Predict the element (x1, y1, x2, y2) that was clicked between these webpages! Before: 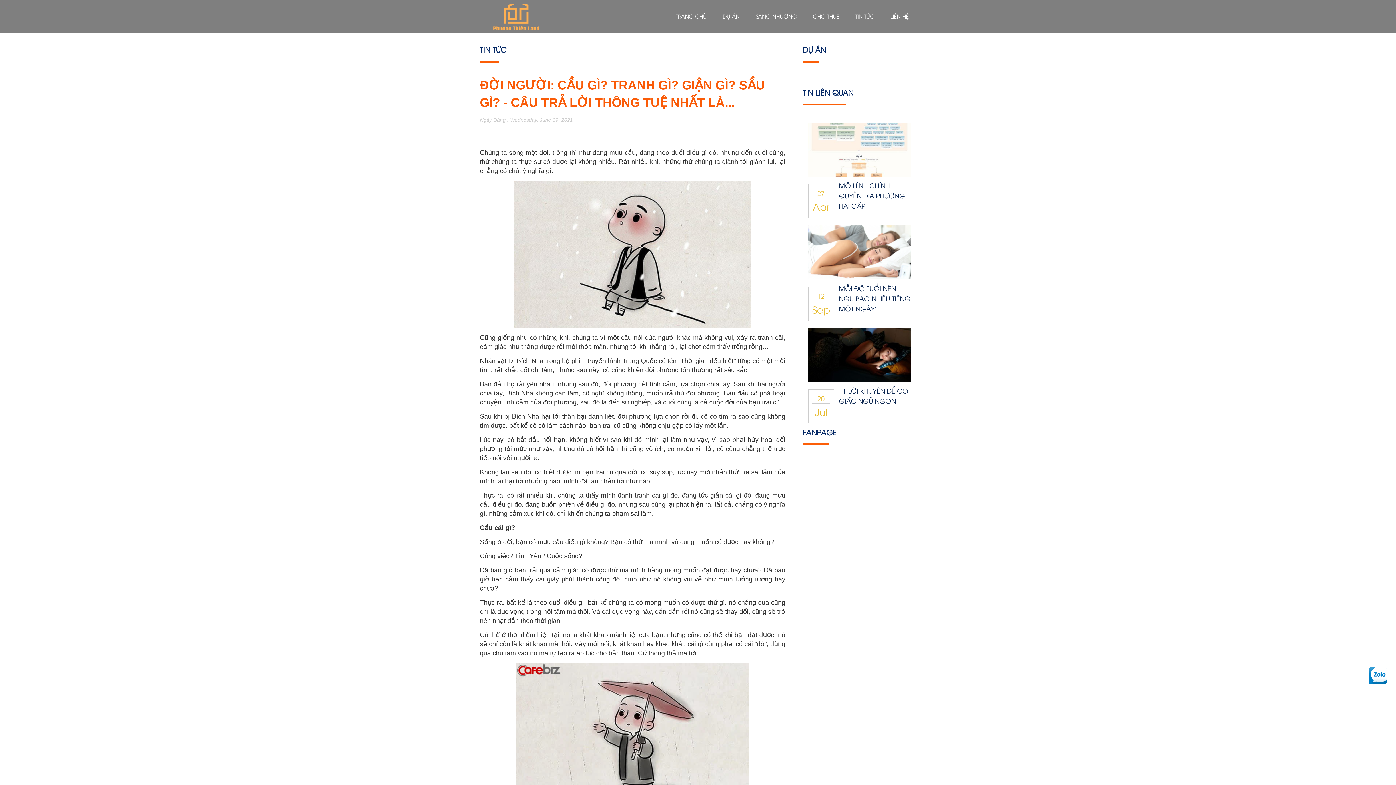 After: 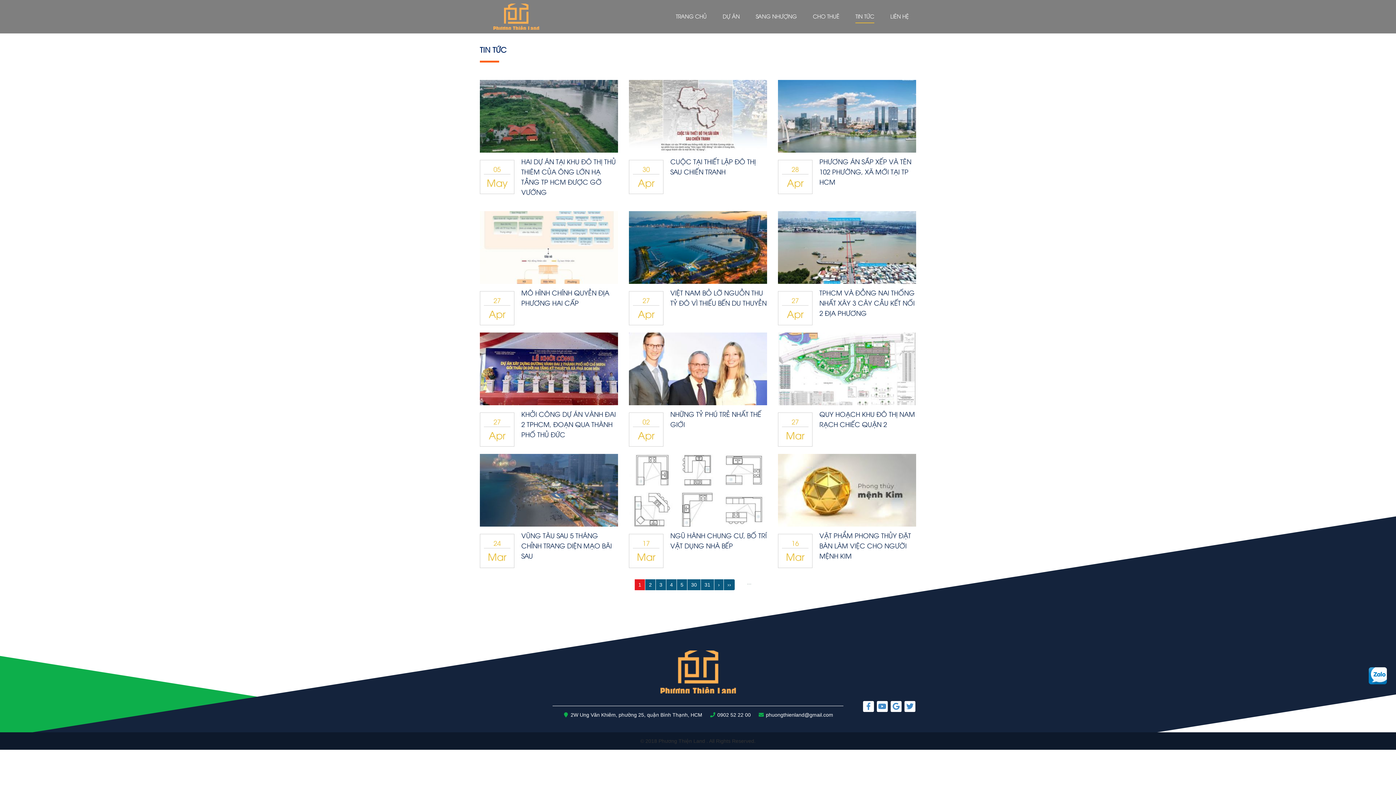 Action: label: TIN TỨC bbox: (855, 8, 874, 23)